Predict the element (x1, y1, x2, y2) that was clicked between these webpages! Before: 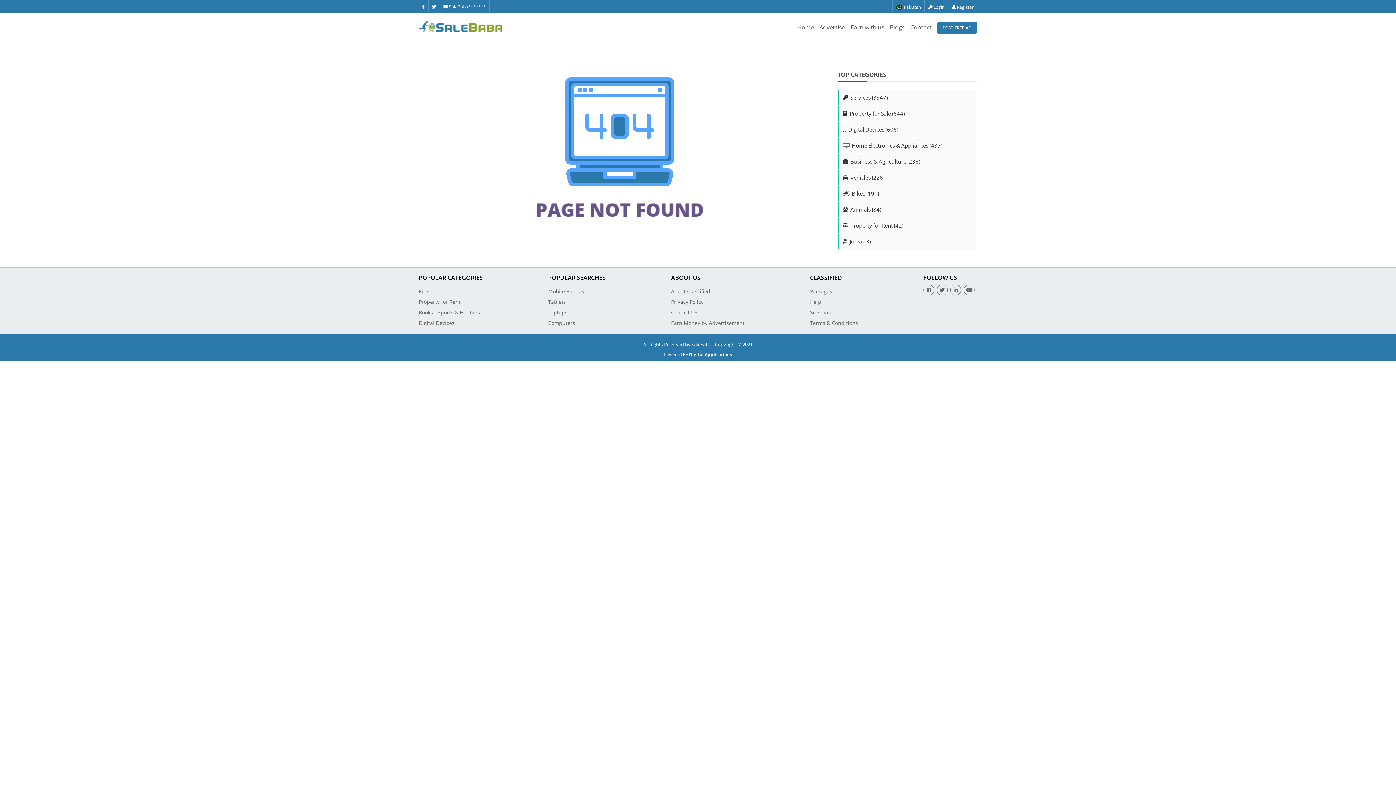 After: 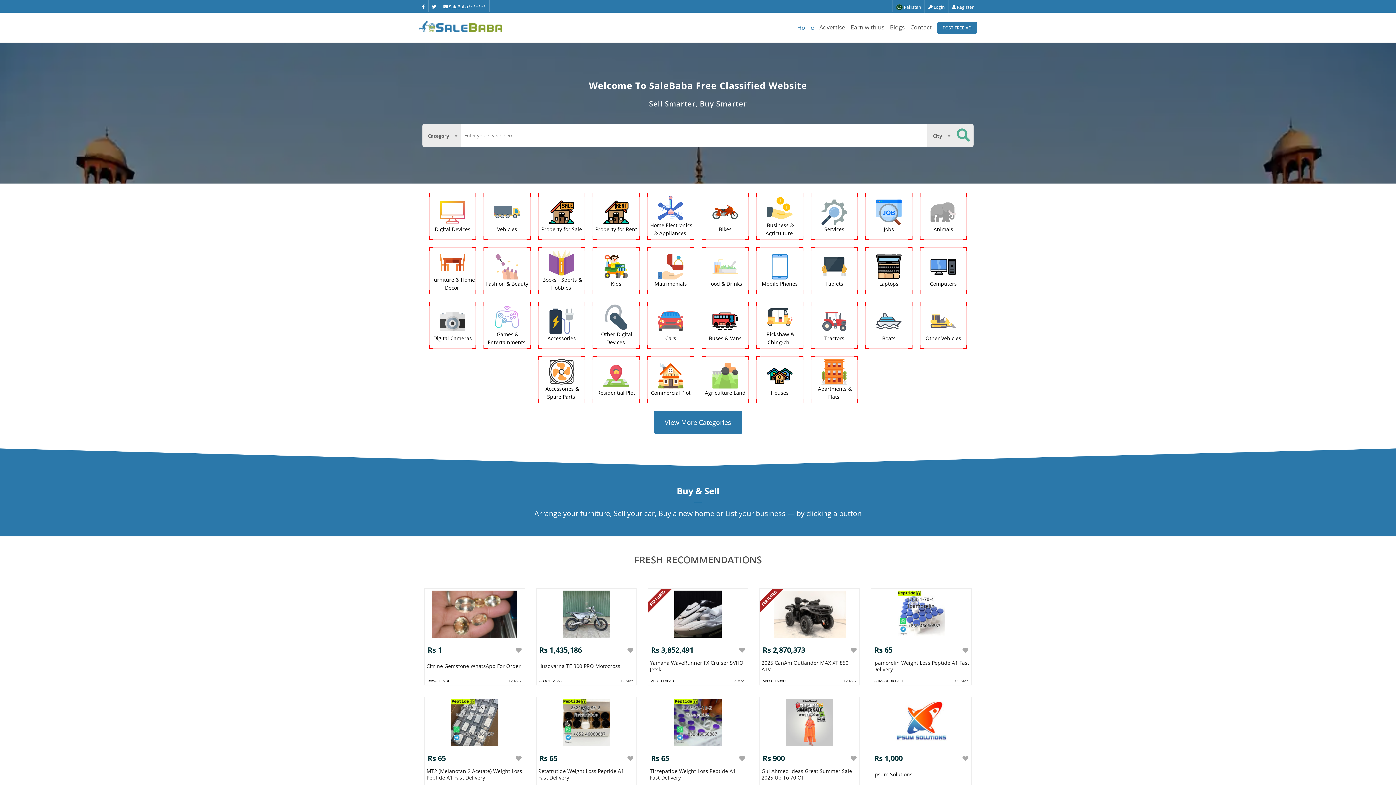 Action: bbox: (797, 23, 814, 32) label: Home